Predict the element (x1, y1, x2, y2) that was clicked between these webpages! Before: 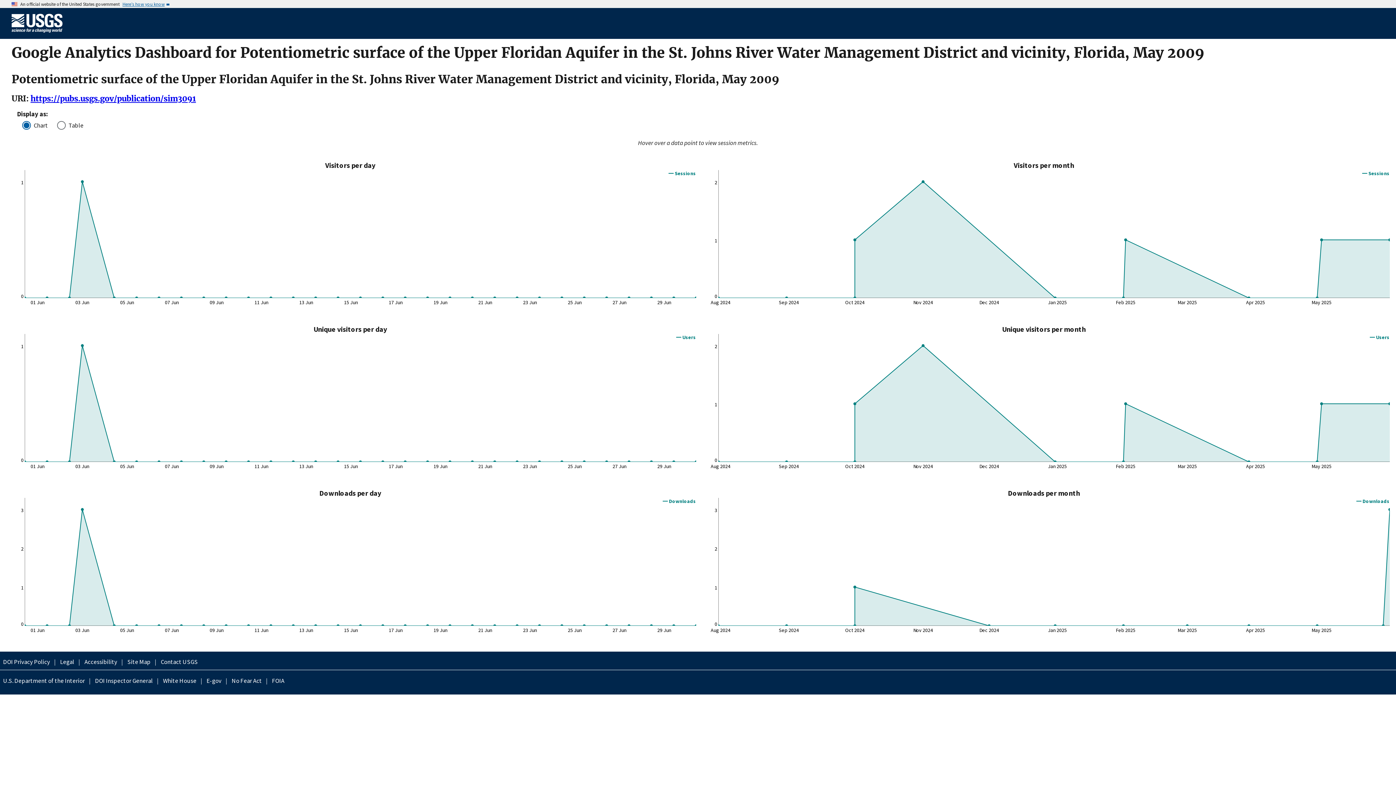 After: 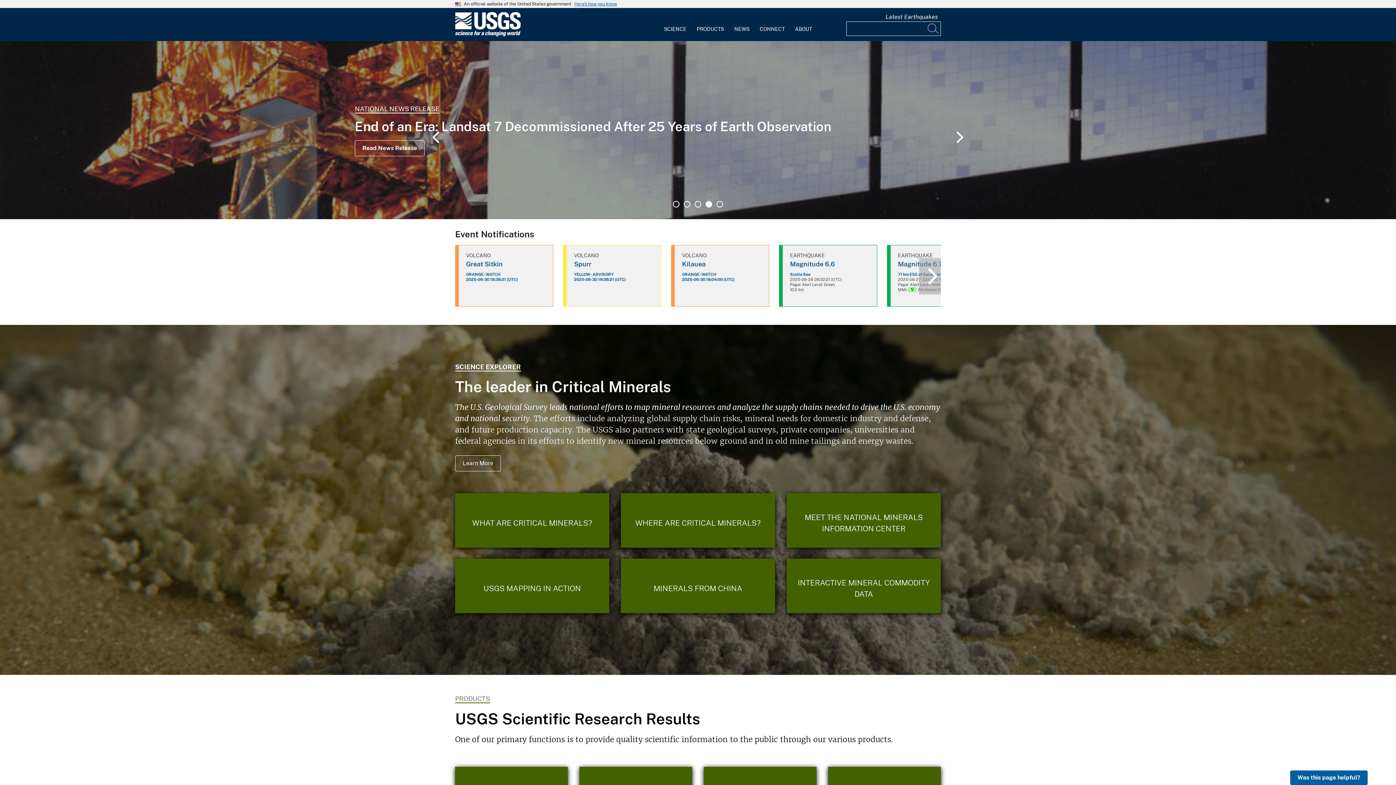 Action: label: Home bbox: (11, 28, 68, 36)